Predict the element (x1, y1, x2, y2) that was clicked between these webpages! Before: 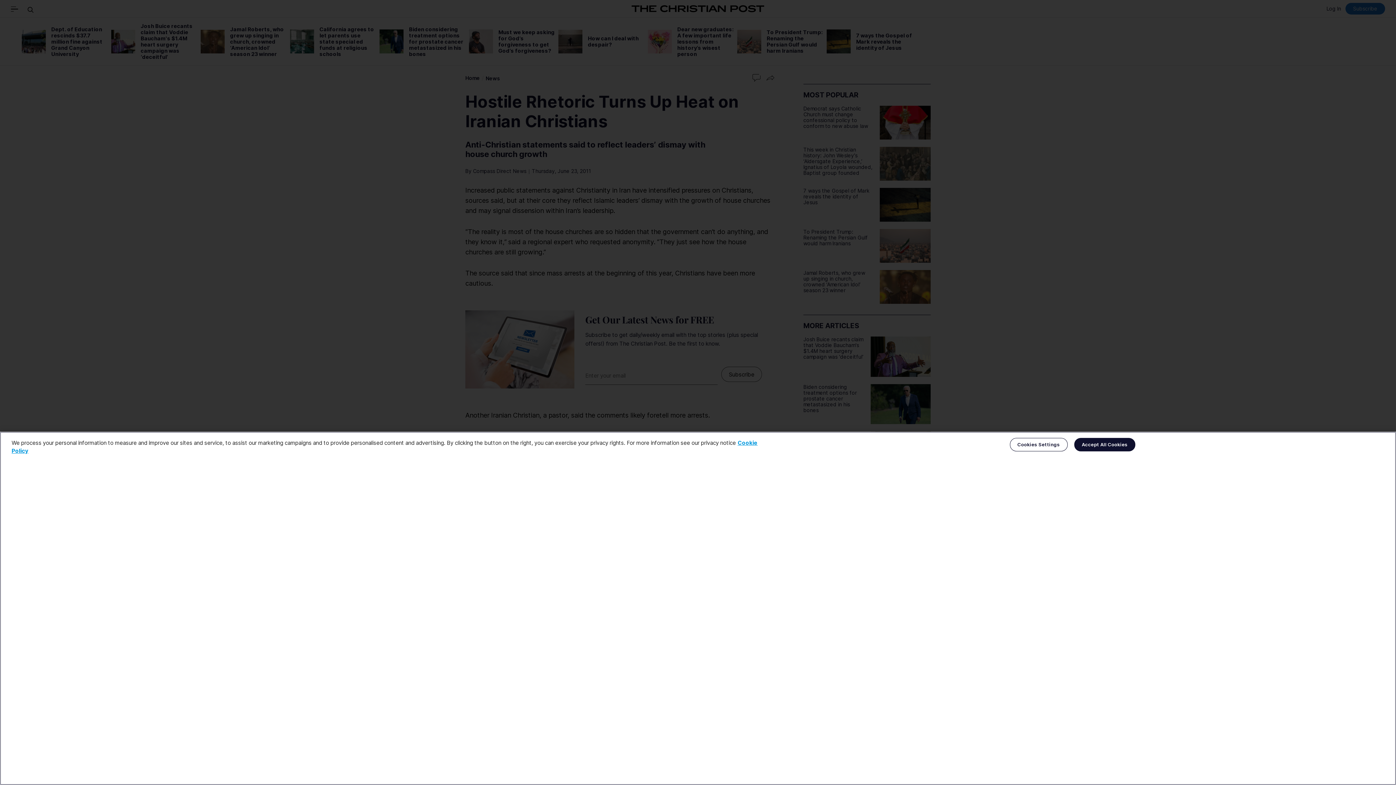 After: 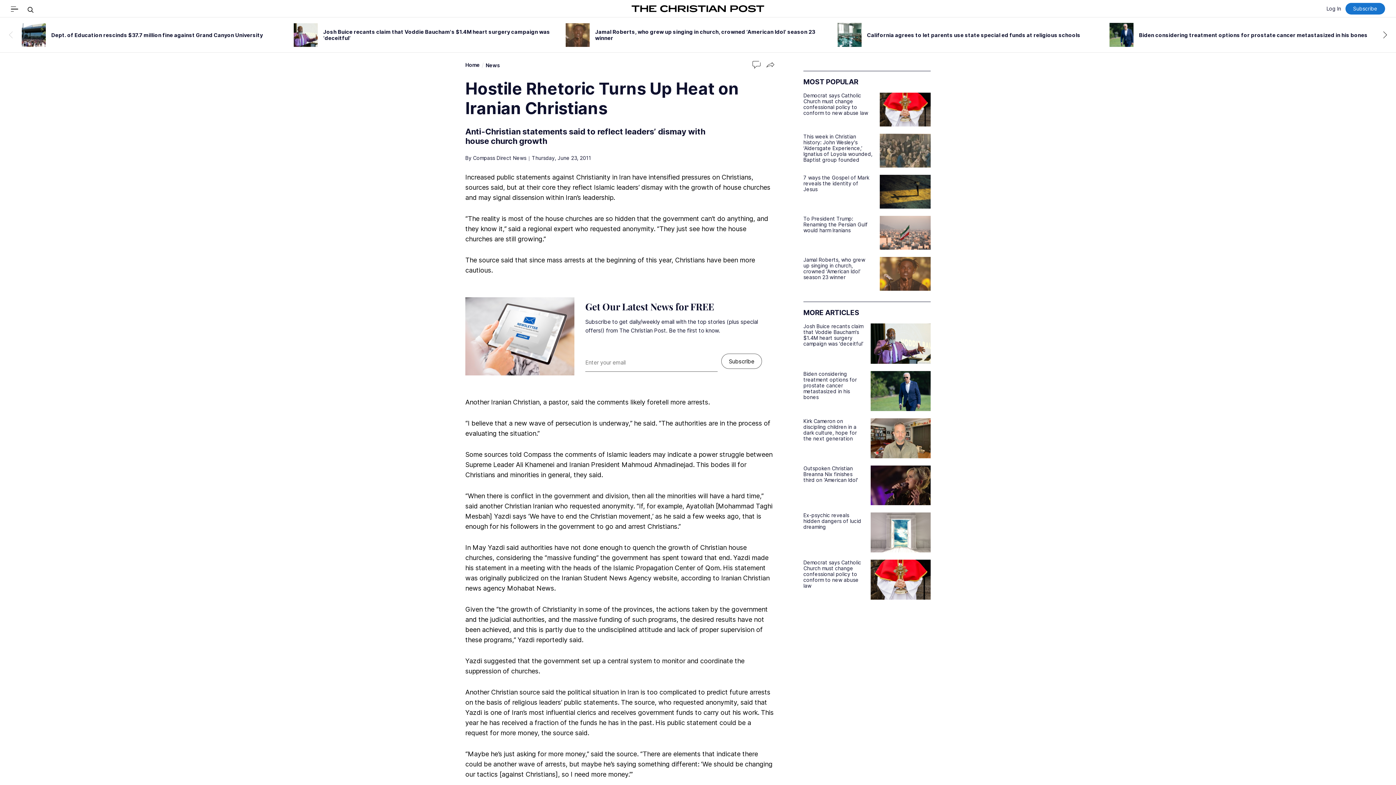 Action: bbox: (1074, 438, 1135, 451) label: Accept All Cookies